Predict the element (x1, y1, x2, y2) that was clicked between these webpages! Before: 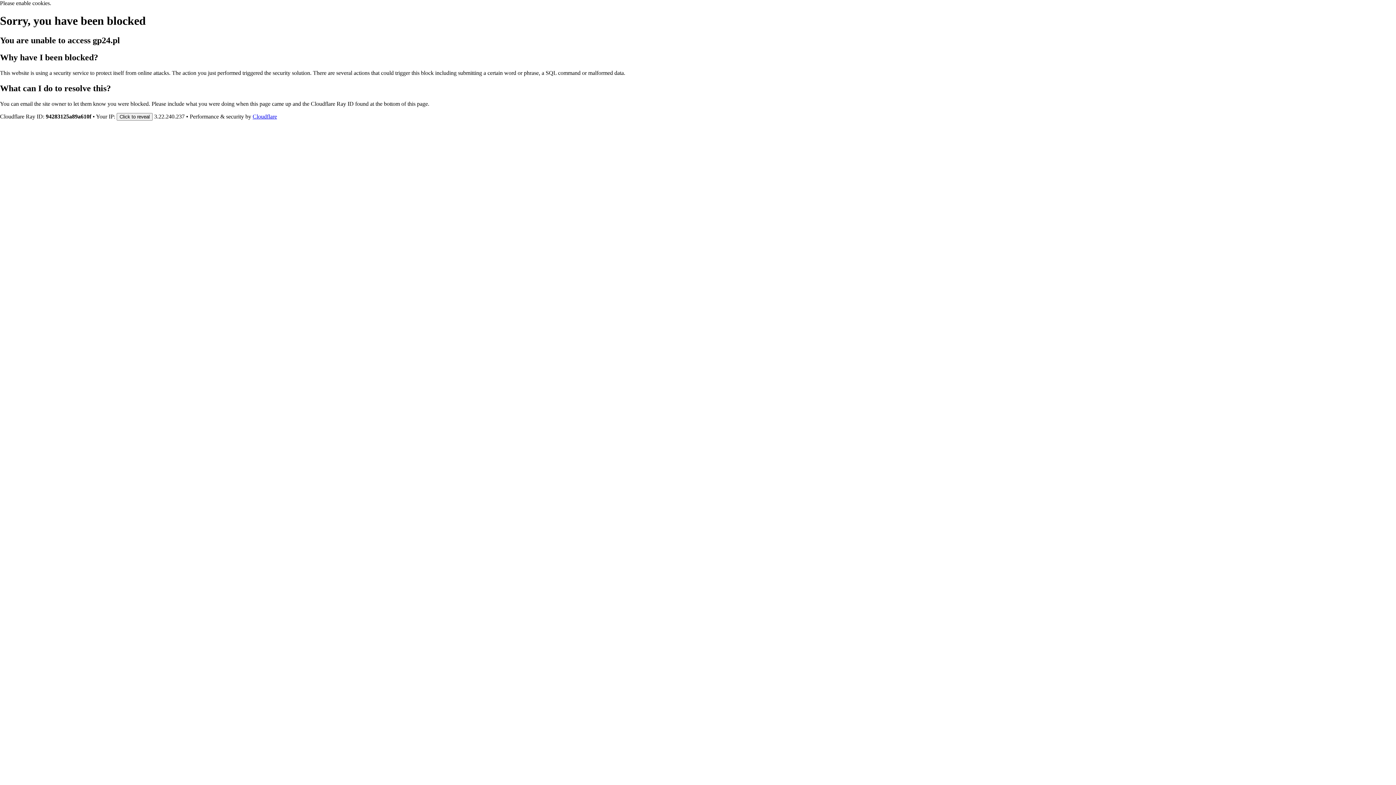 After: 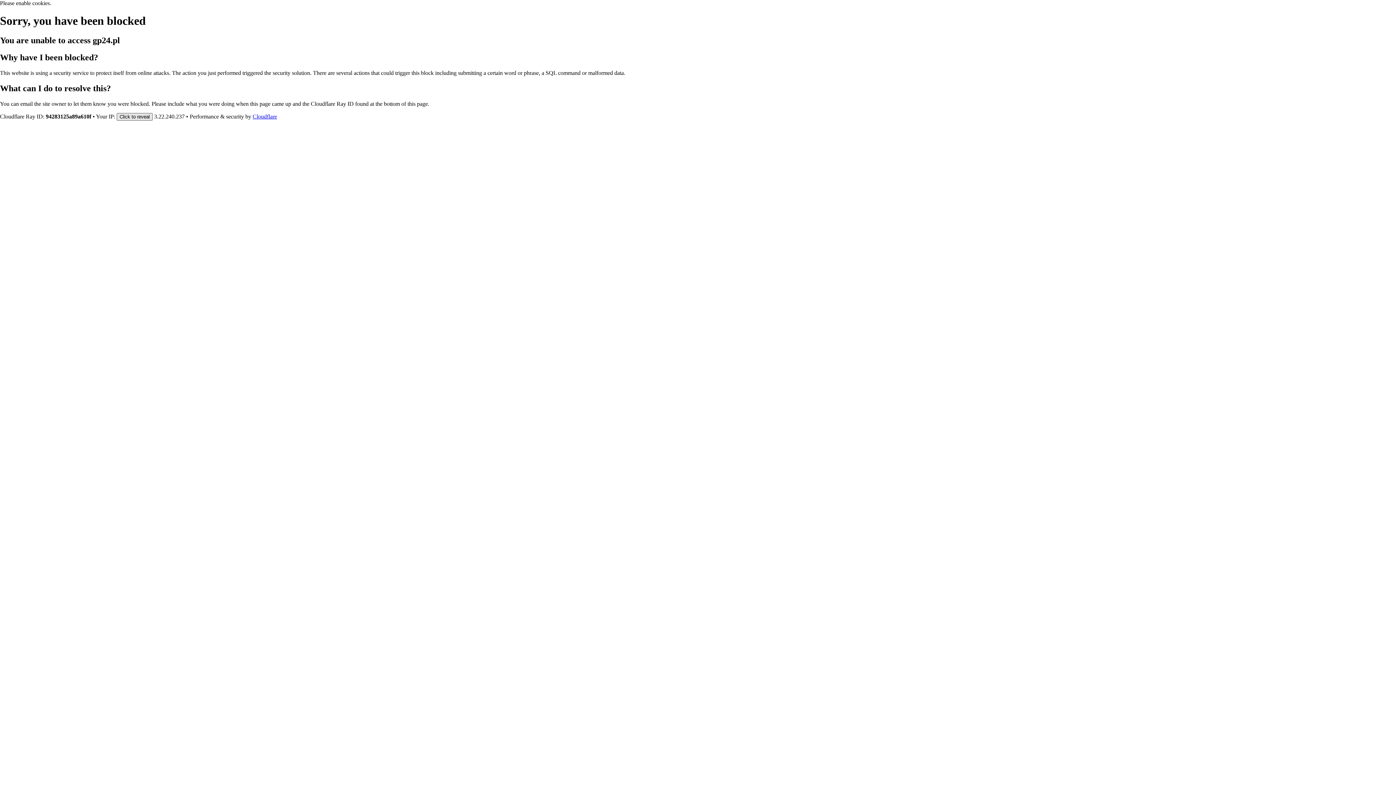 Action: bbox: (116, 112, 152, 120) label: Click to reveal